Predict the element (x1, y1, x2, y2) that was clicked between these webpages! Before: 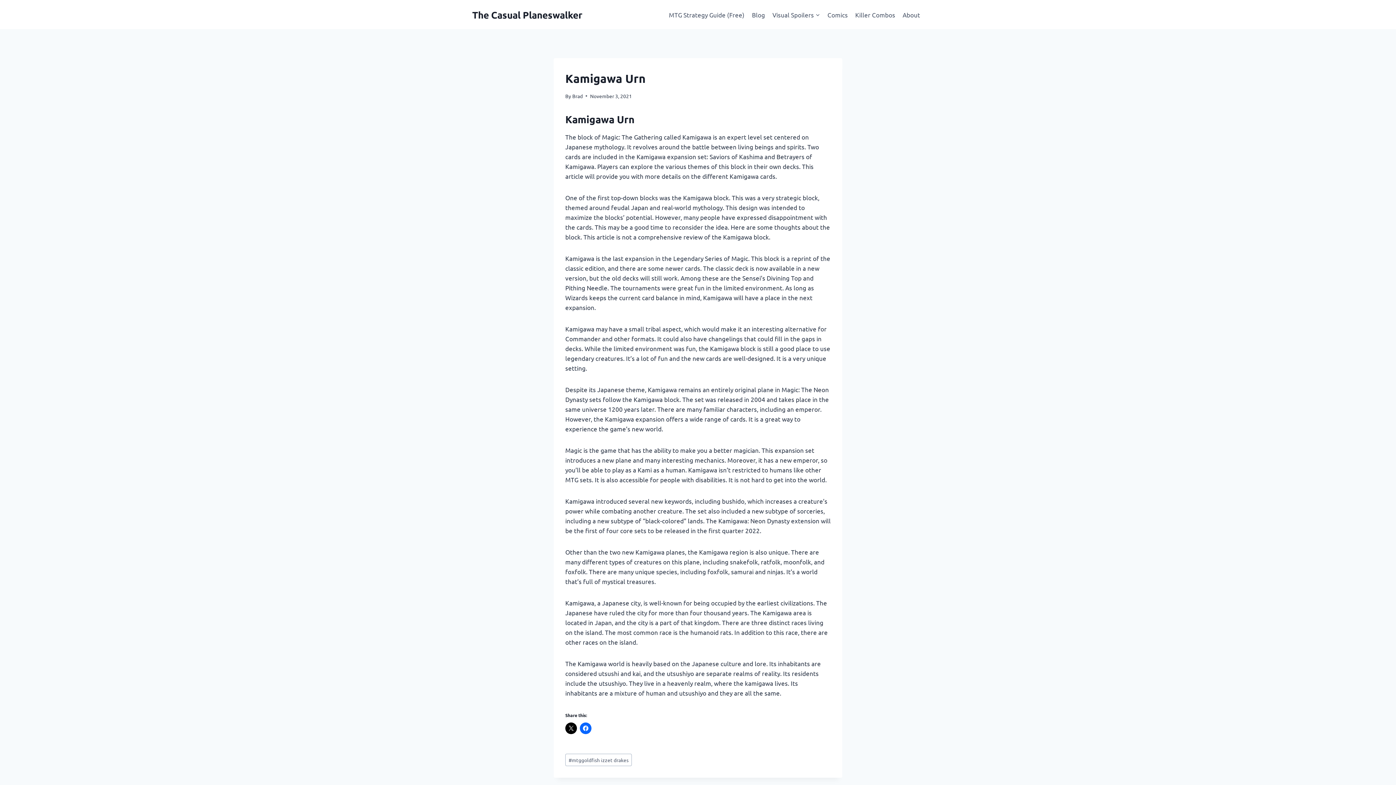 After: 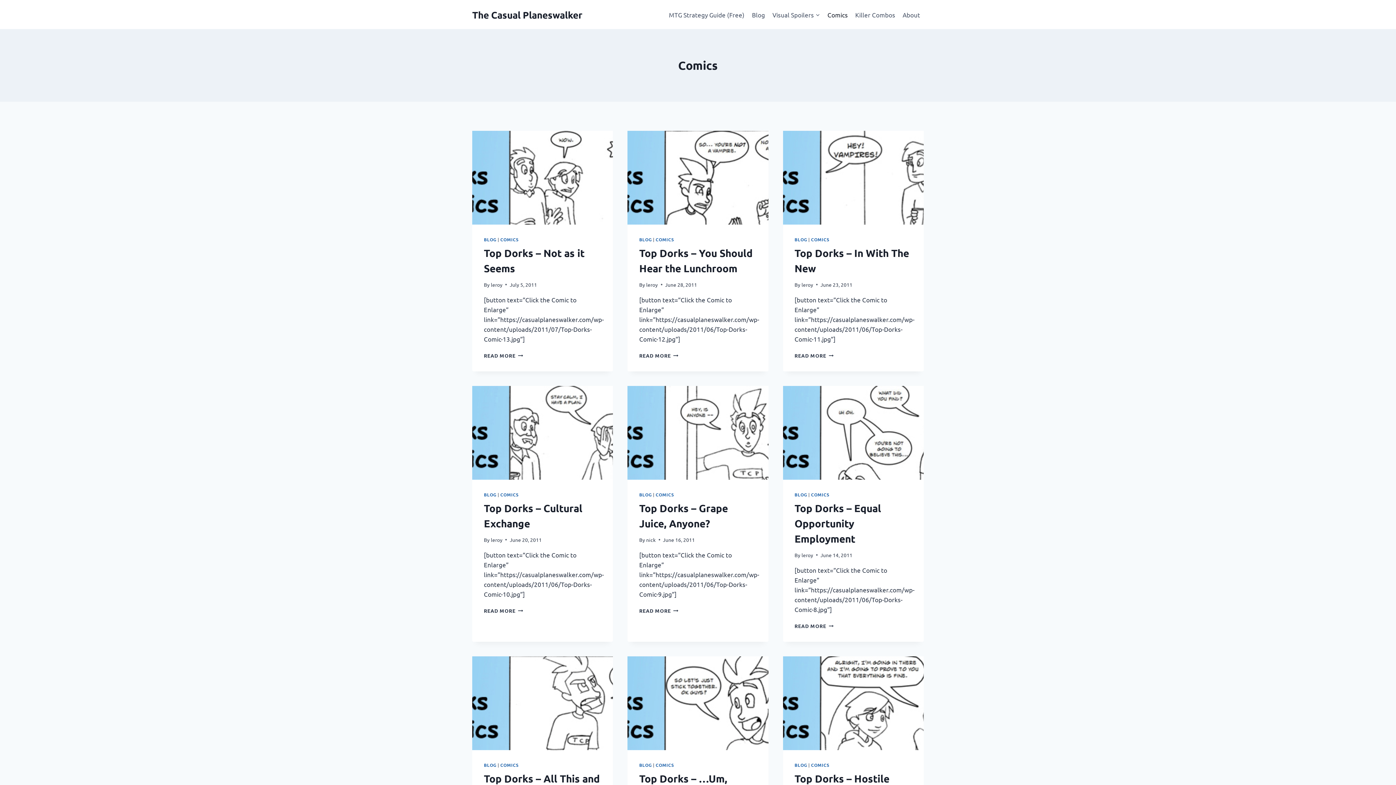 Action: label: Comics bbox: (823, 5, 851, 23)